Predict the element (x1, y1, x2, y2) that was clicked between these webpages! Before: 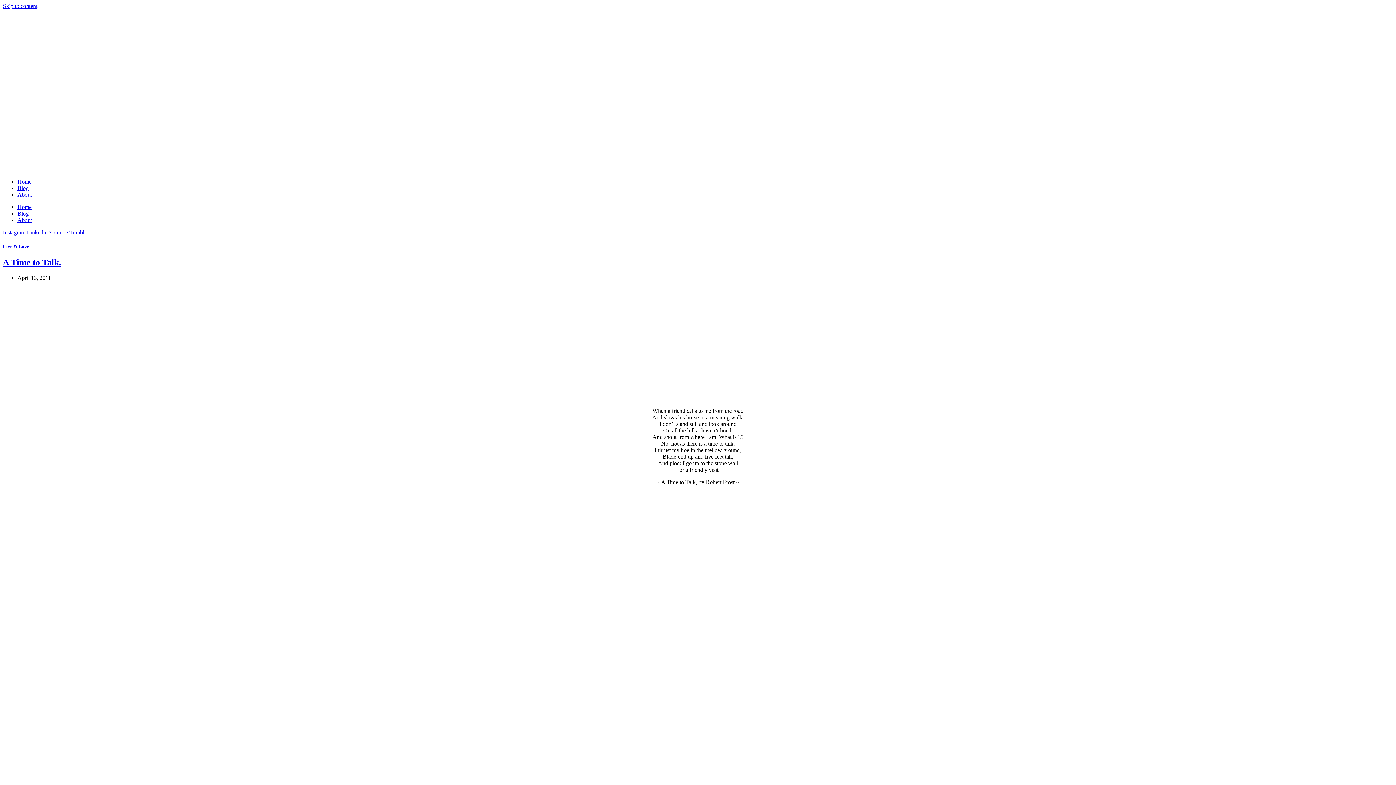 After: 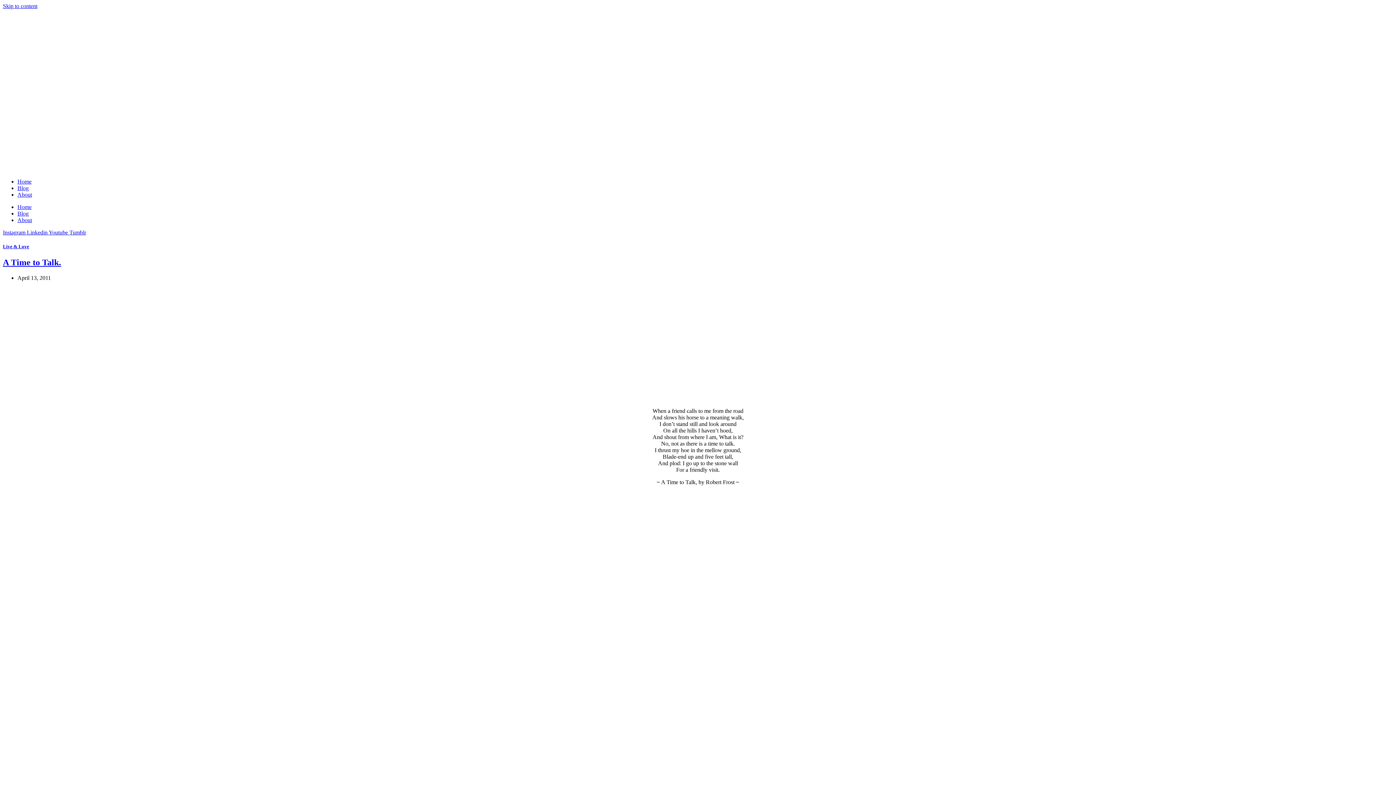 Action: label: Linkedin  bbox: (26, 229, 48, 235)